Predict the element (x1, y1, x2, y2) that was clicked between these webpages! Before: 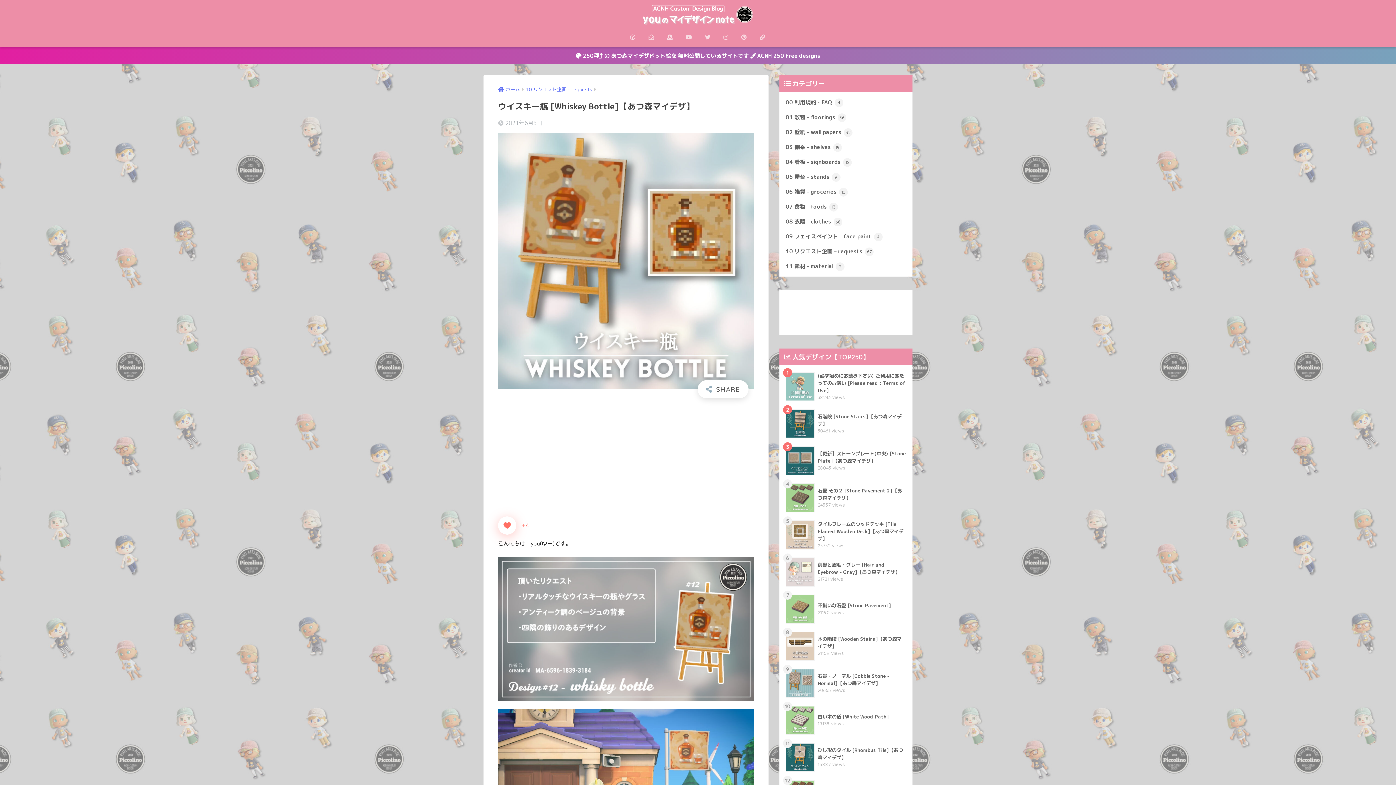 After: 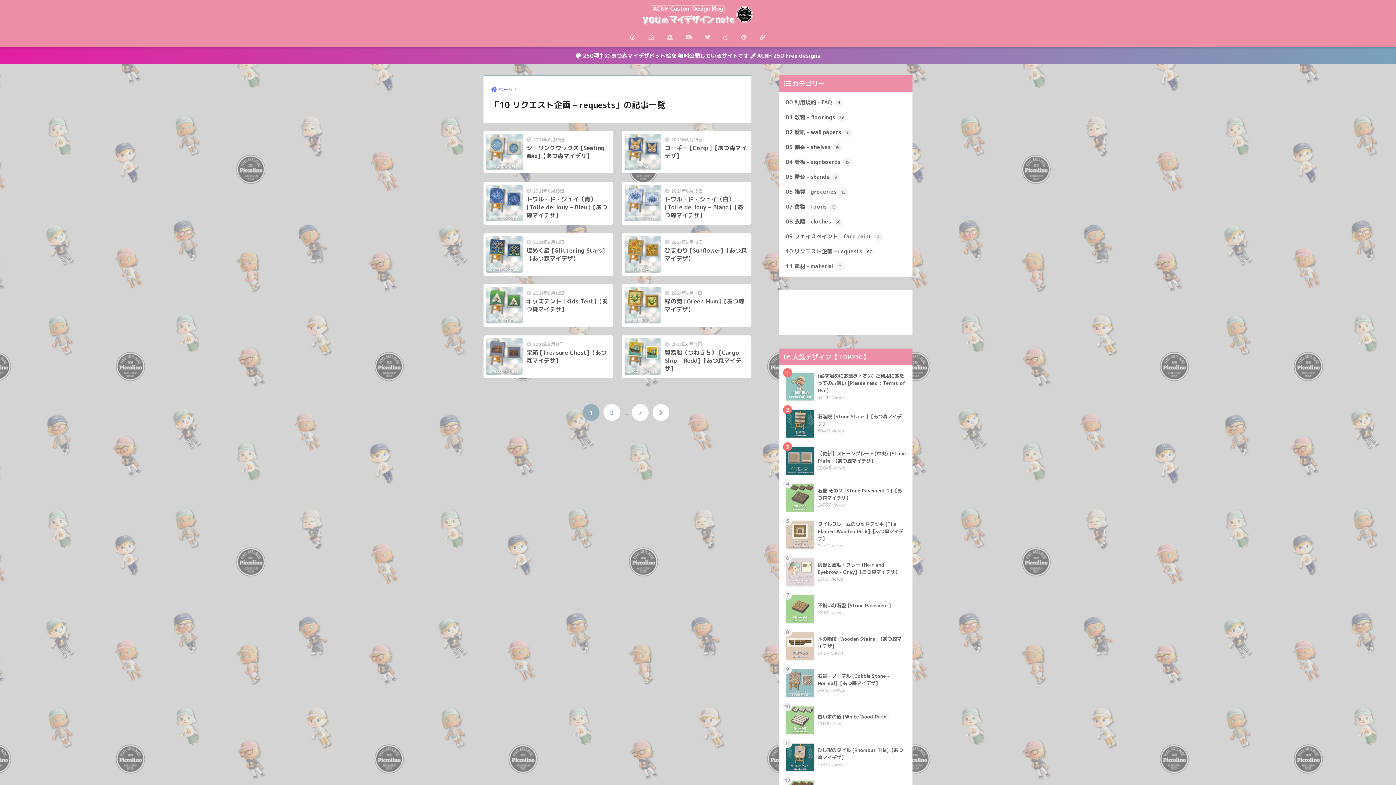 Action: label: 10 リクエスト企画 - requests bbox: (526, 86, 592, 92)